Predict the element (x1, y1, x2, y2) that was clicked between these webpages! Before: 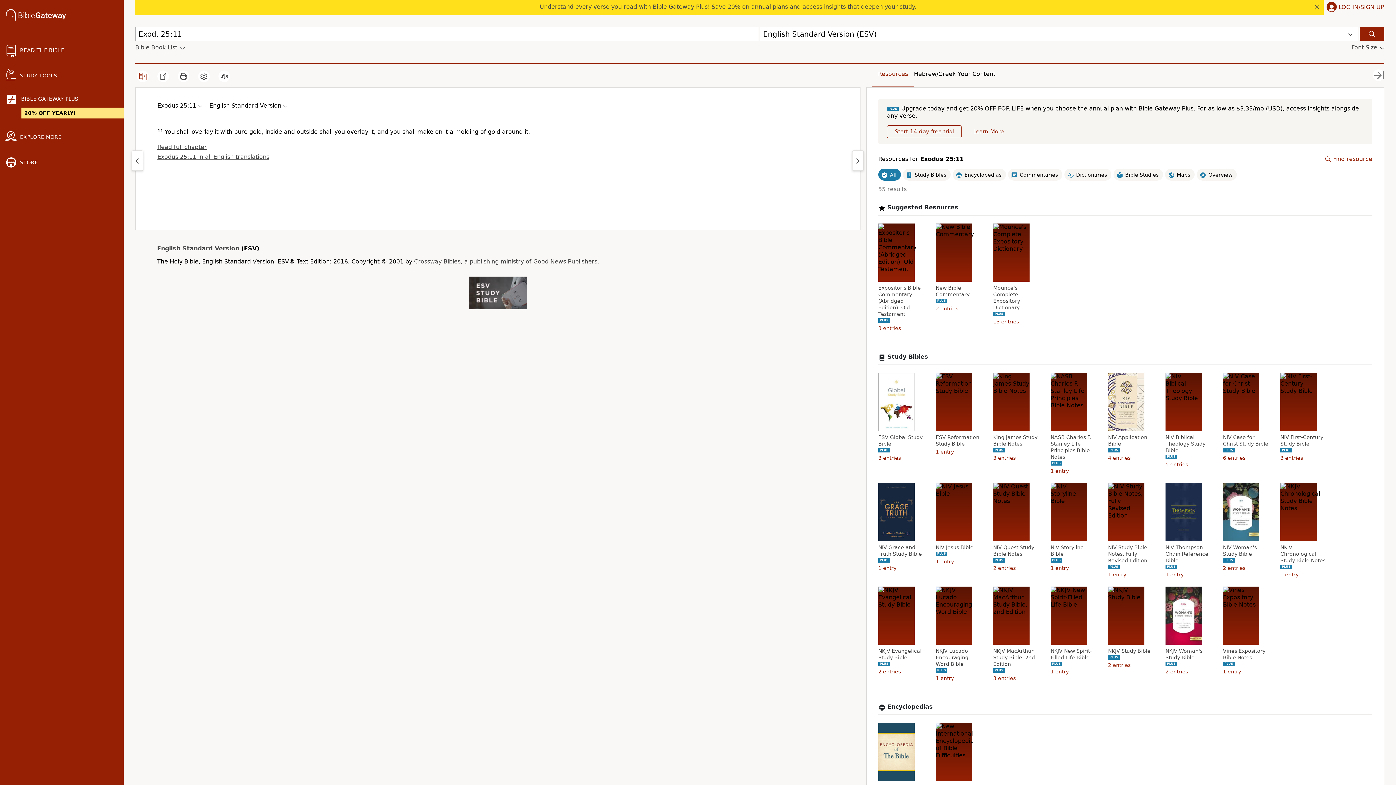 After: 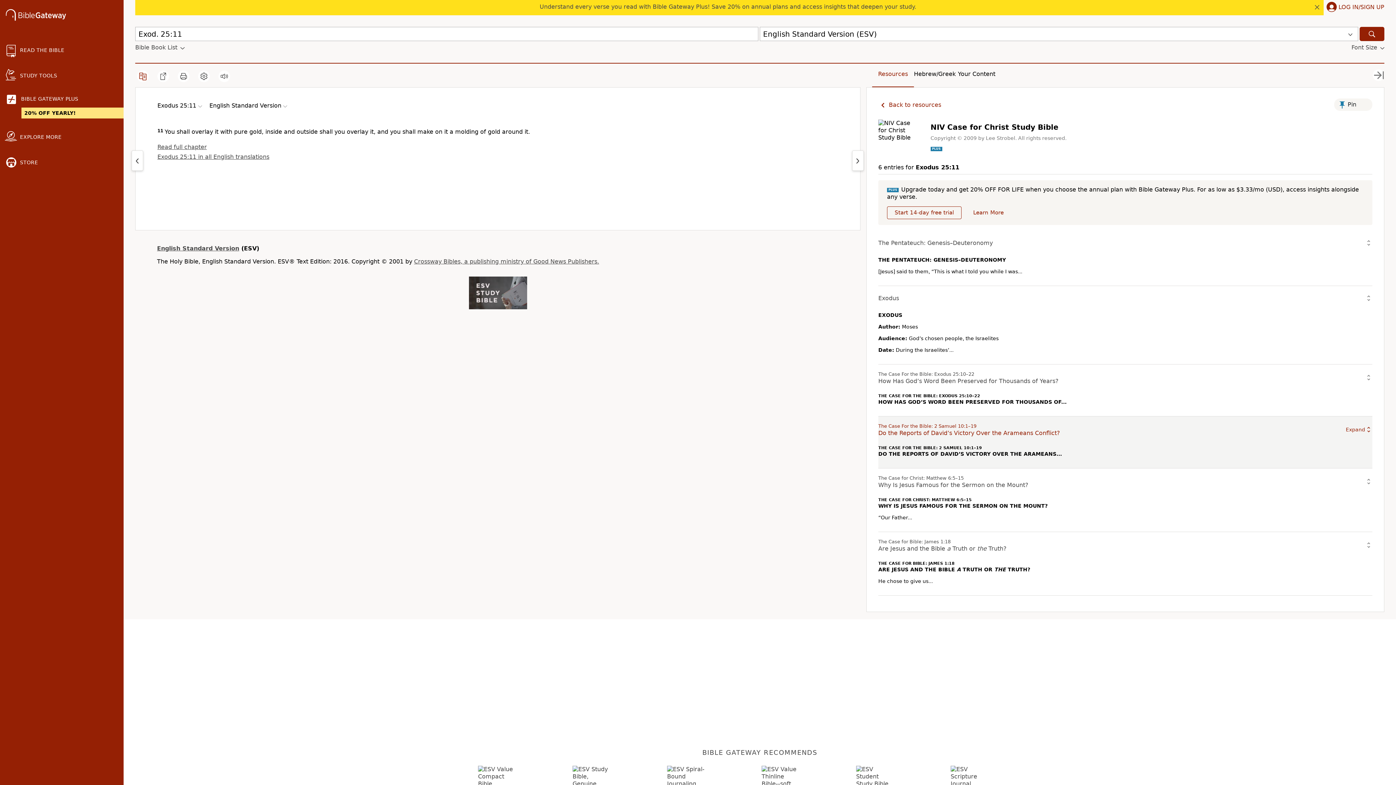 Action: label: NIV Case for Christ Study Bible bbox: (1223, 434, 1270, 447)